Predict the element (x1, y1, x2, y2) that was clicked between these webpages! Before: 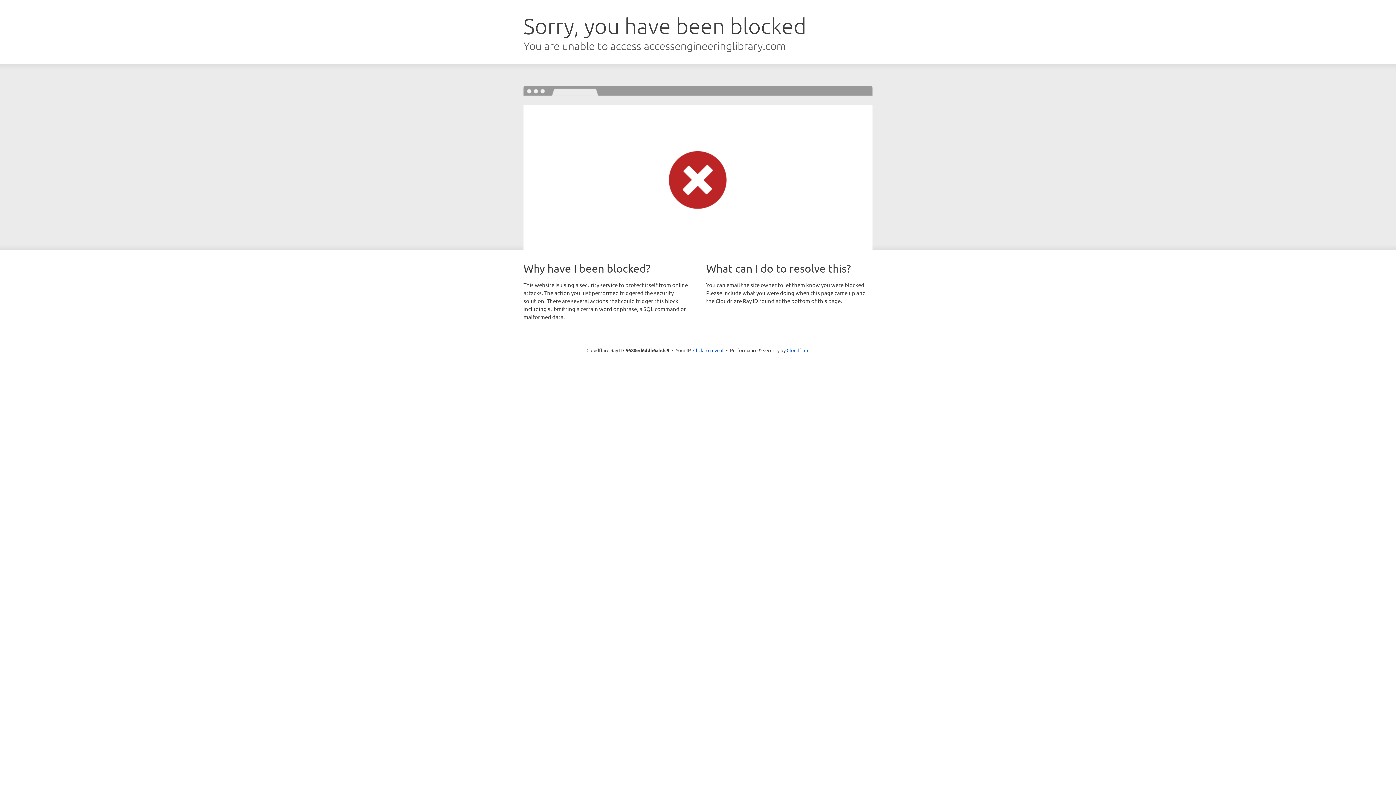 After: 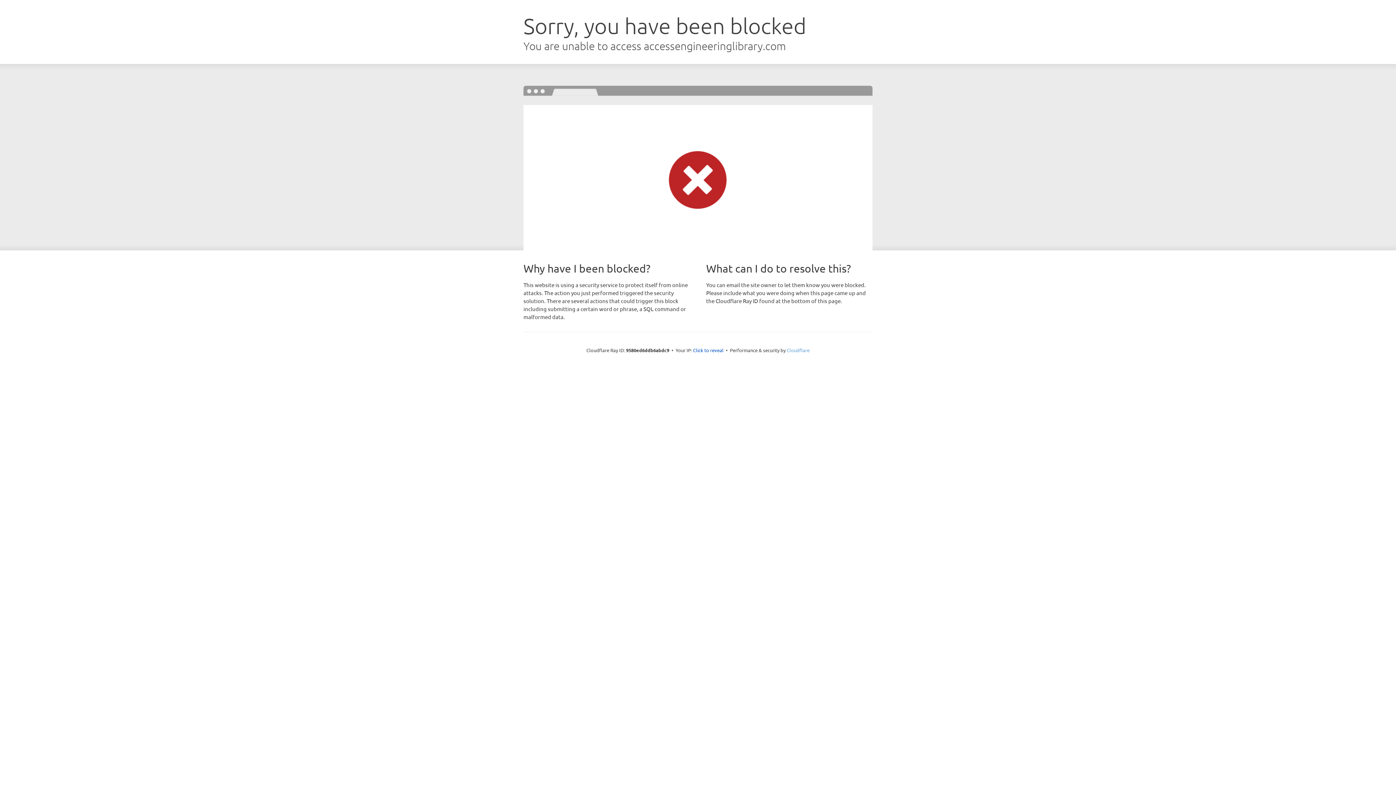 Action: label: Cloudflare bbox: (786, 347, 809, 353)